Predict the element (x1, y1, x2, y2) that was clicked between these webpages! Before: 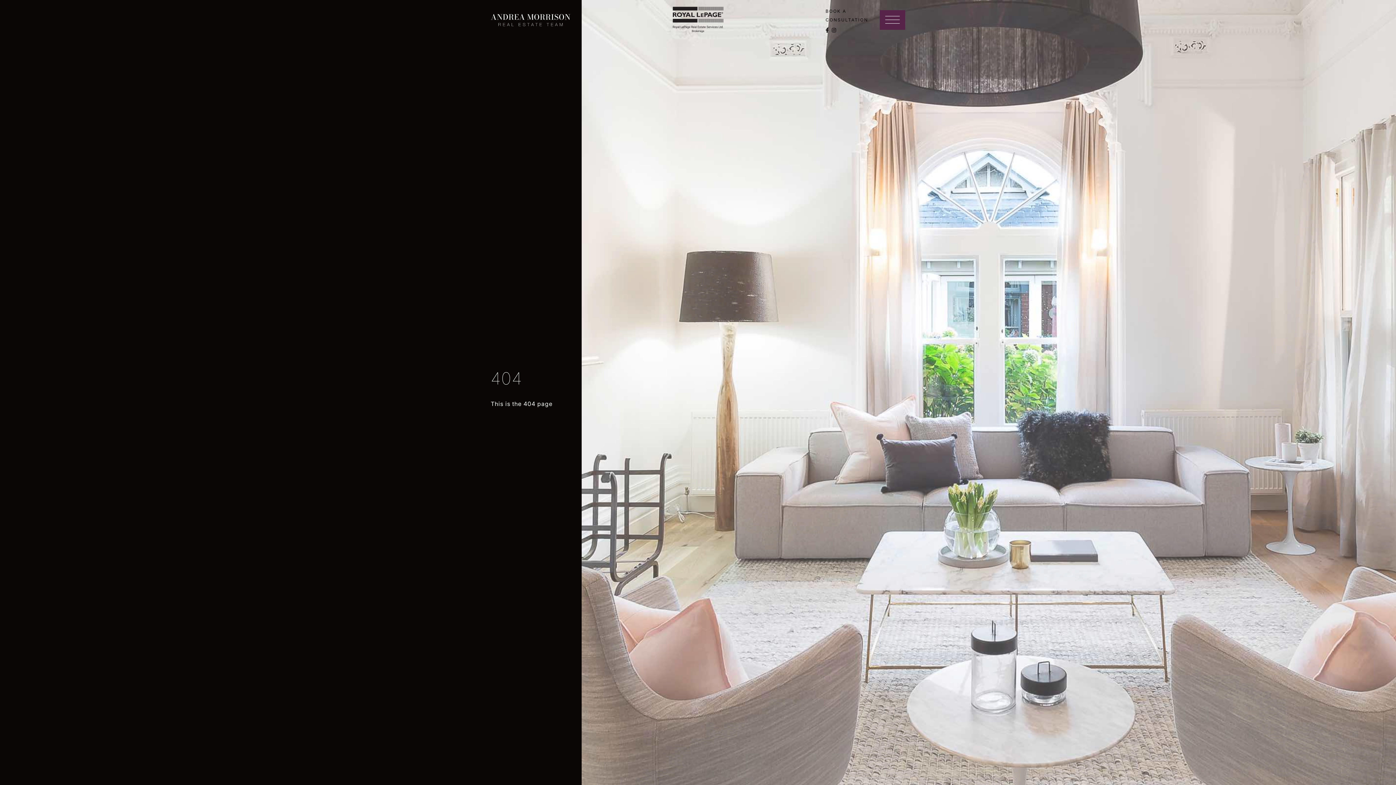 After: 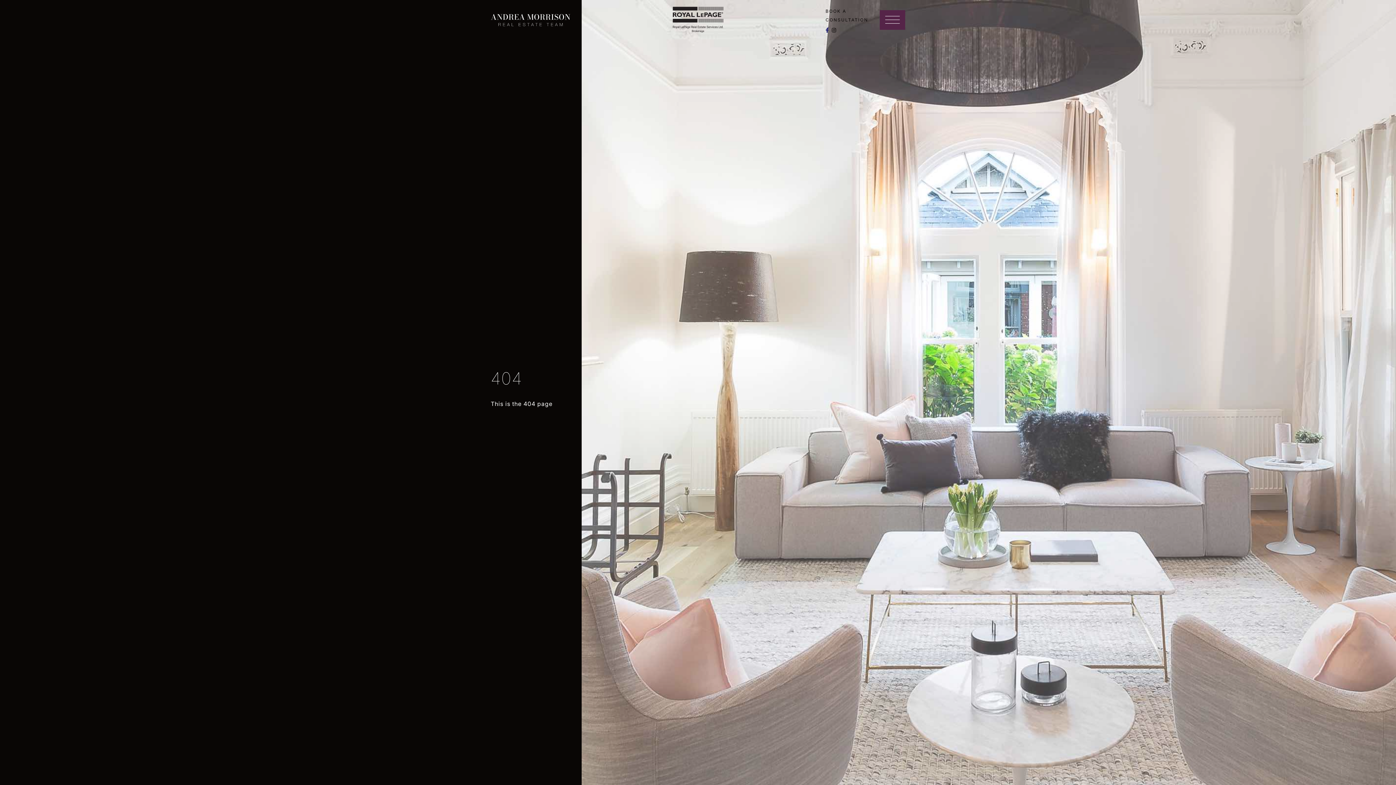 Action: bbox: (825, 26, 829, 34) label: FACEBOOK